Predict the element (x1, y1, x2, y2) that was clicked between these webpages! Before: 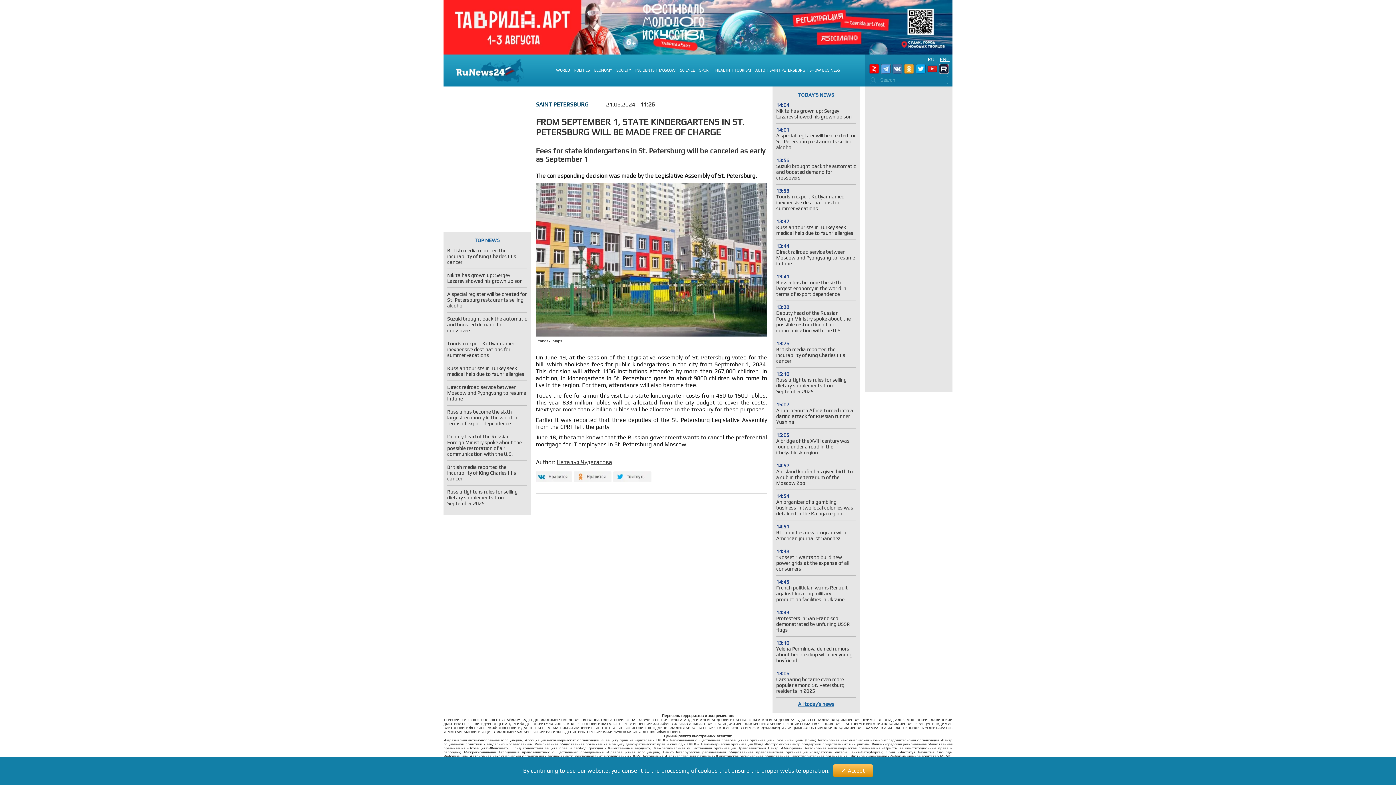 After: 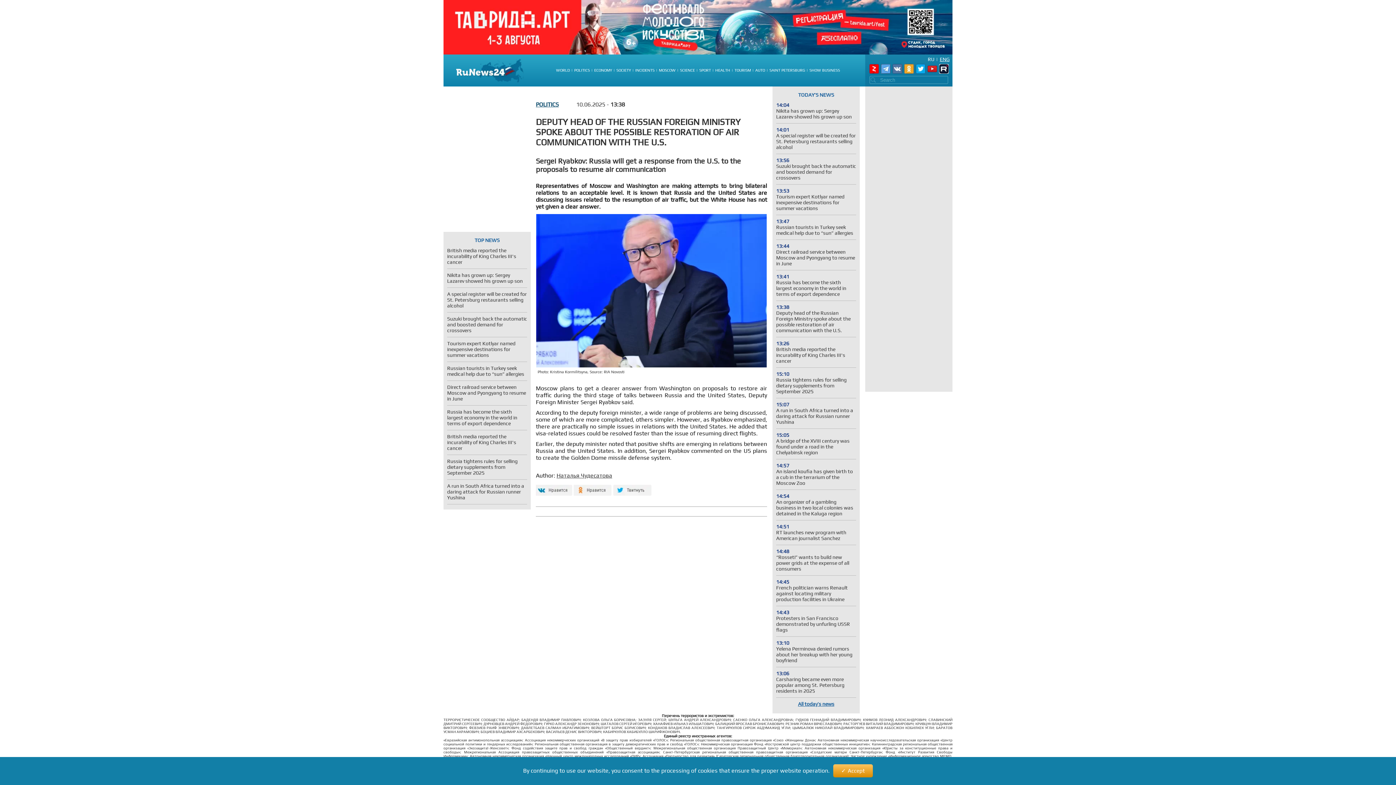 Action: label: Deputy head of the Russian Foreign Ministry spoke about the possible restoration of air communication with the U.S. bbox: (447, 433, 527, 457)